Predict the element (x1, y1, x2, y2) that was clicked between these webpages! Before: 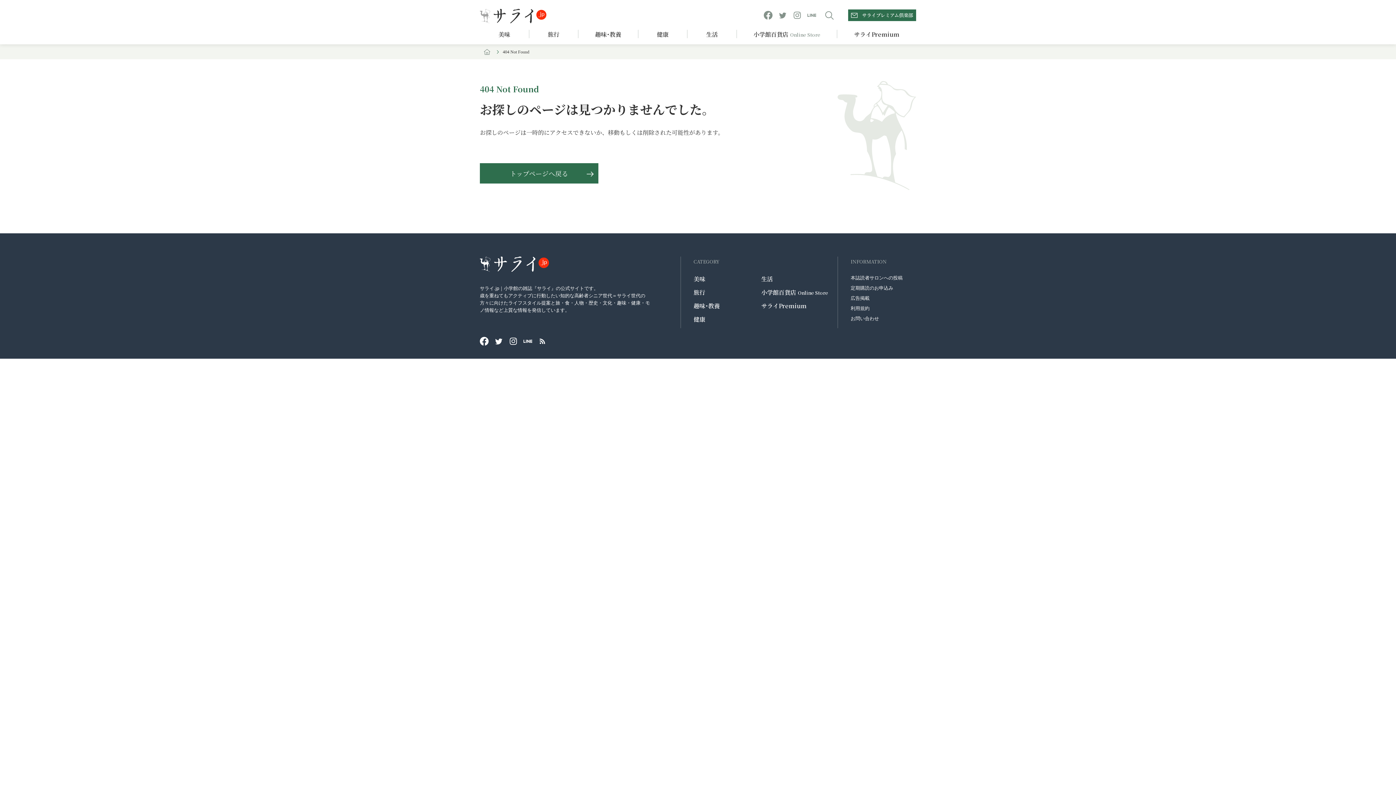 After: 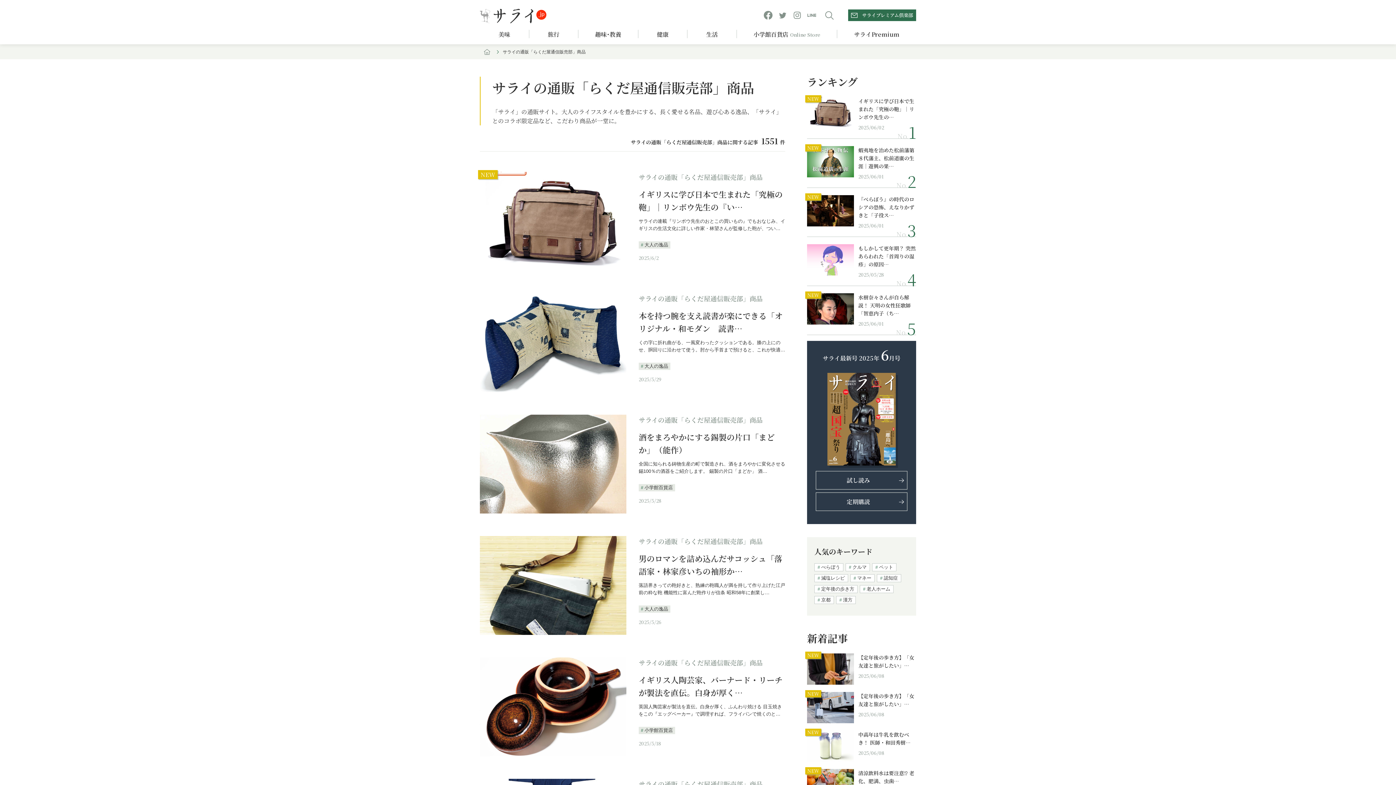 Action: bbox: (761, 288, 828, 296) label: 小学館百貨店Online Store